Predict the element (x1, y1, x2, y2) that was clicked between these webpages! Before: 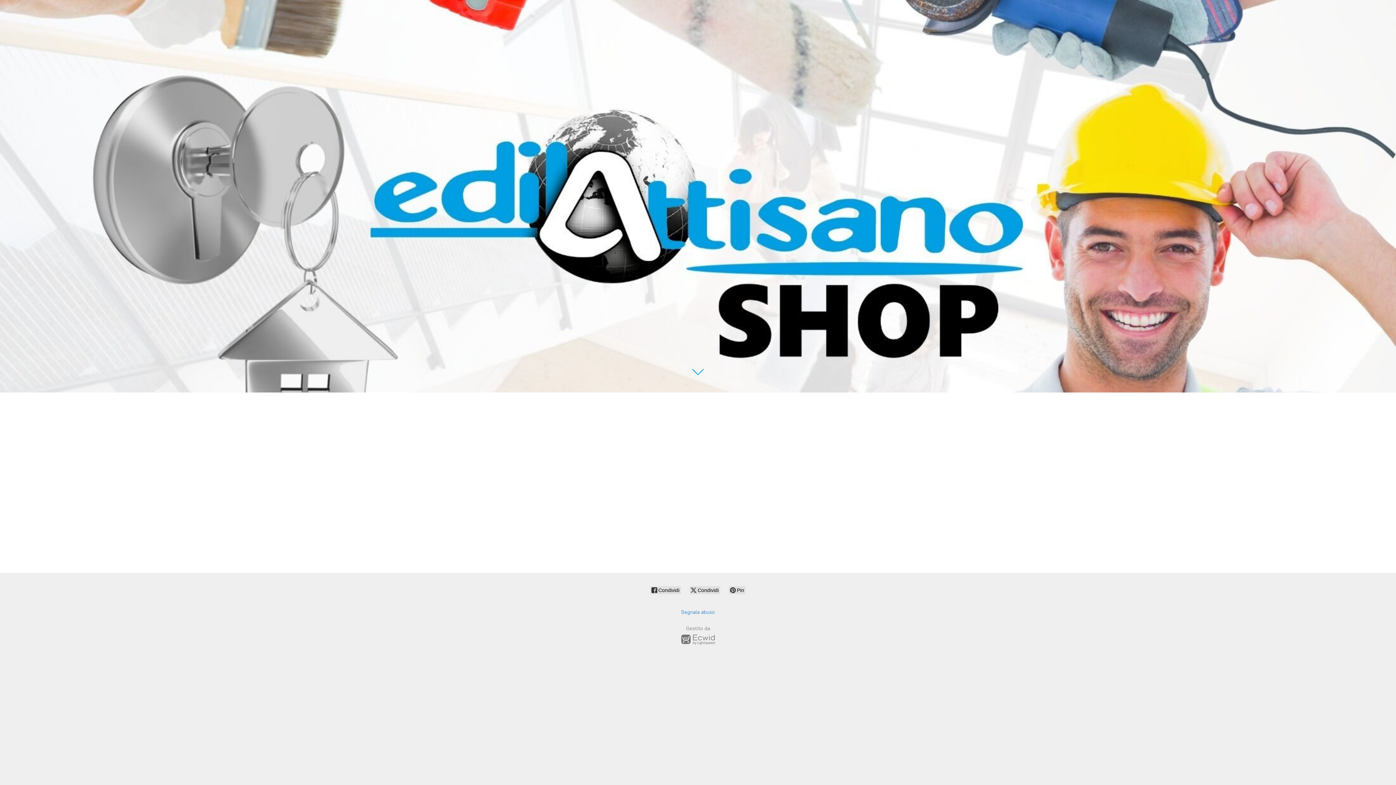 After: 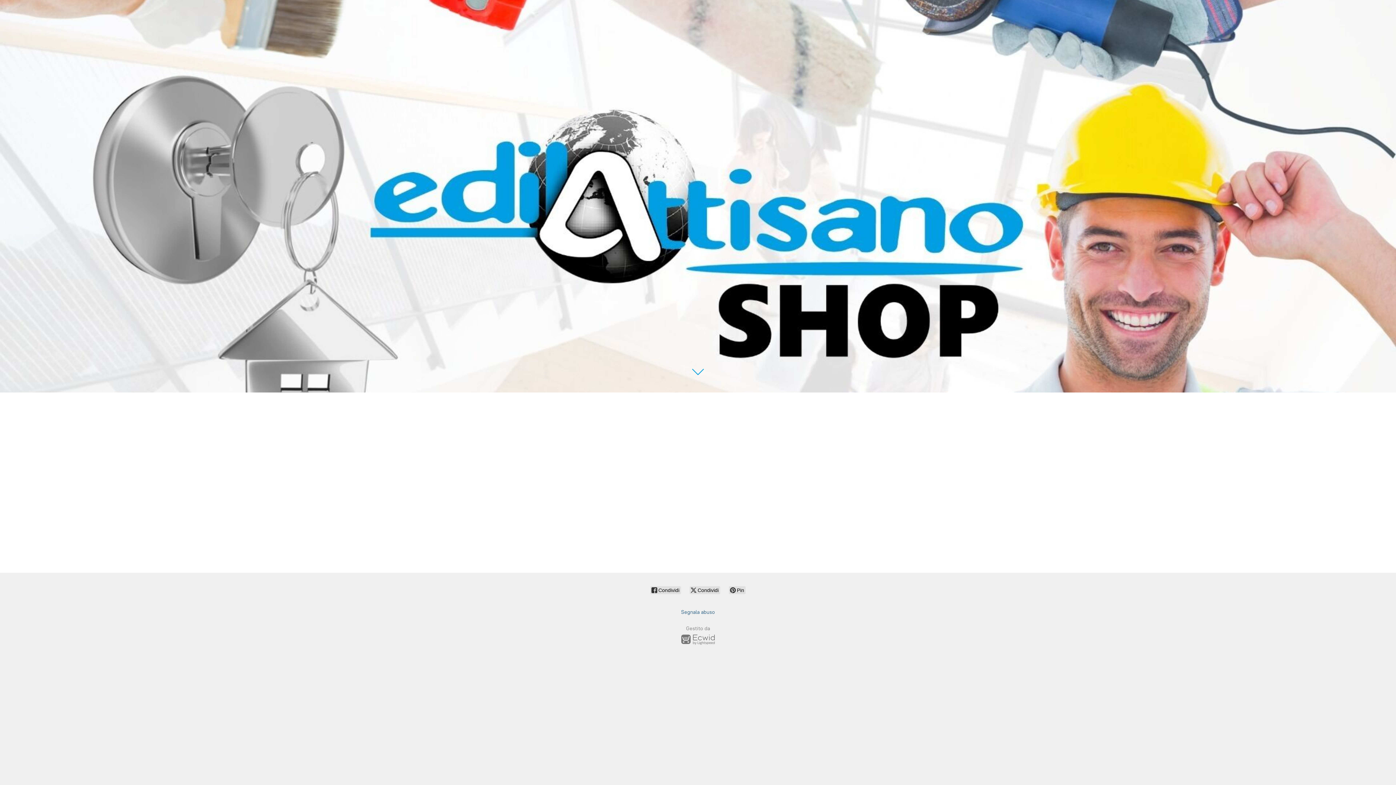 Action: label: Segnala abuso bbox: (681, 609, 715, 615)